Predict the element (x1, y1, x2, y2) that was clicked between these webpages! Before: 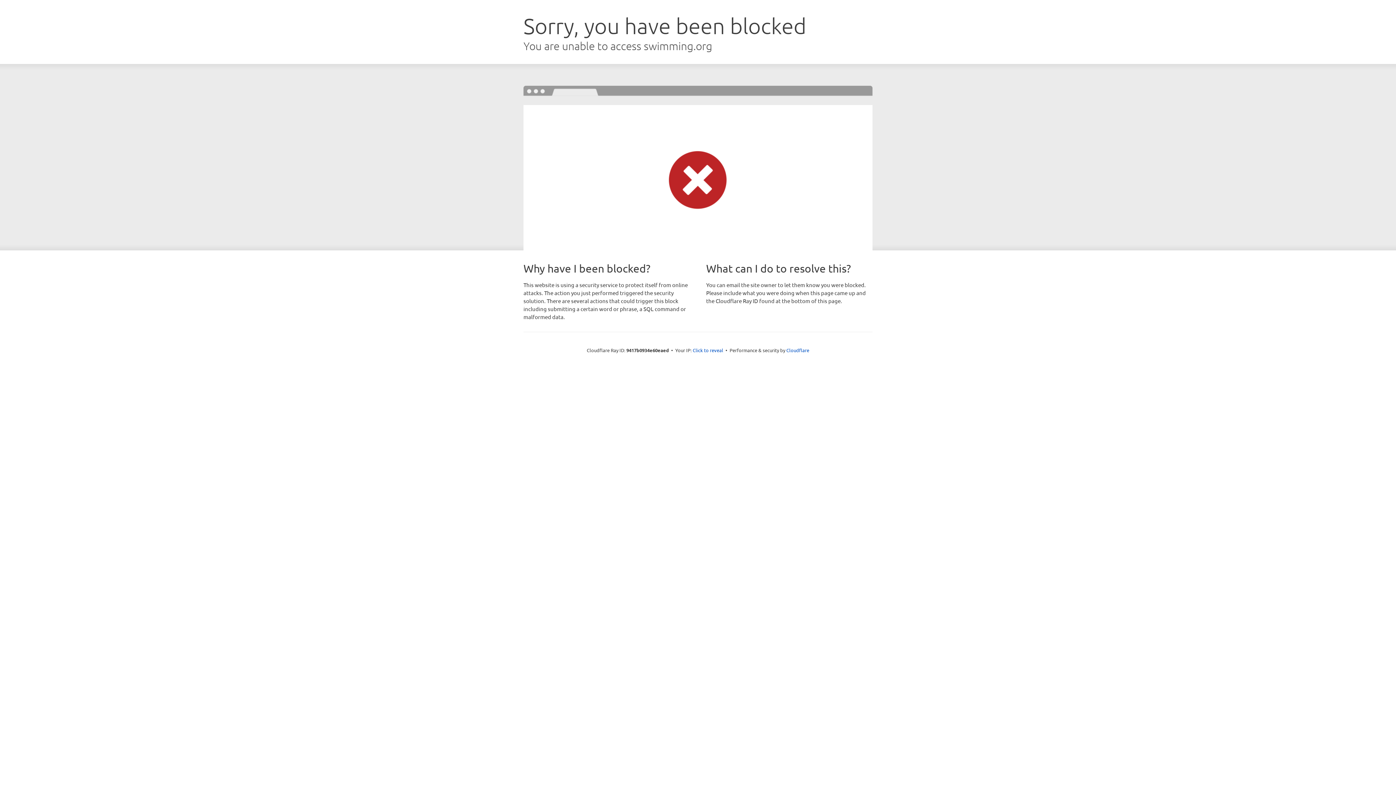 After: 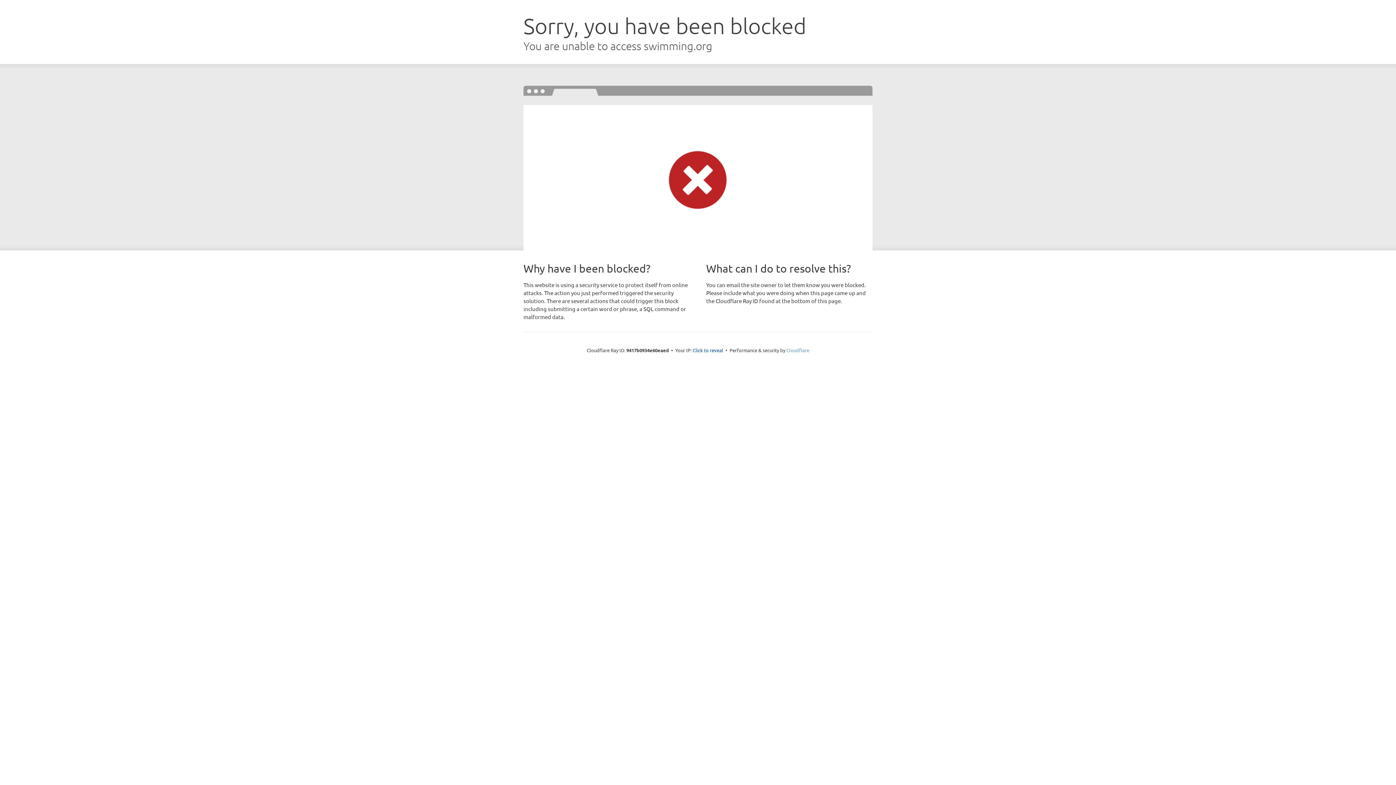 Action: label: Cloudflare bbox: (786, 347, 809, 353)